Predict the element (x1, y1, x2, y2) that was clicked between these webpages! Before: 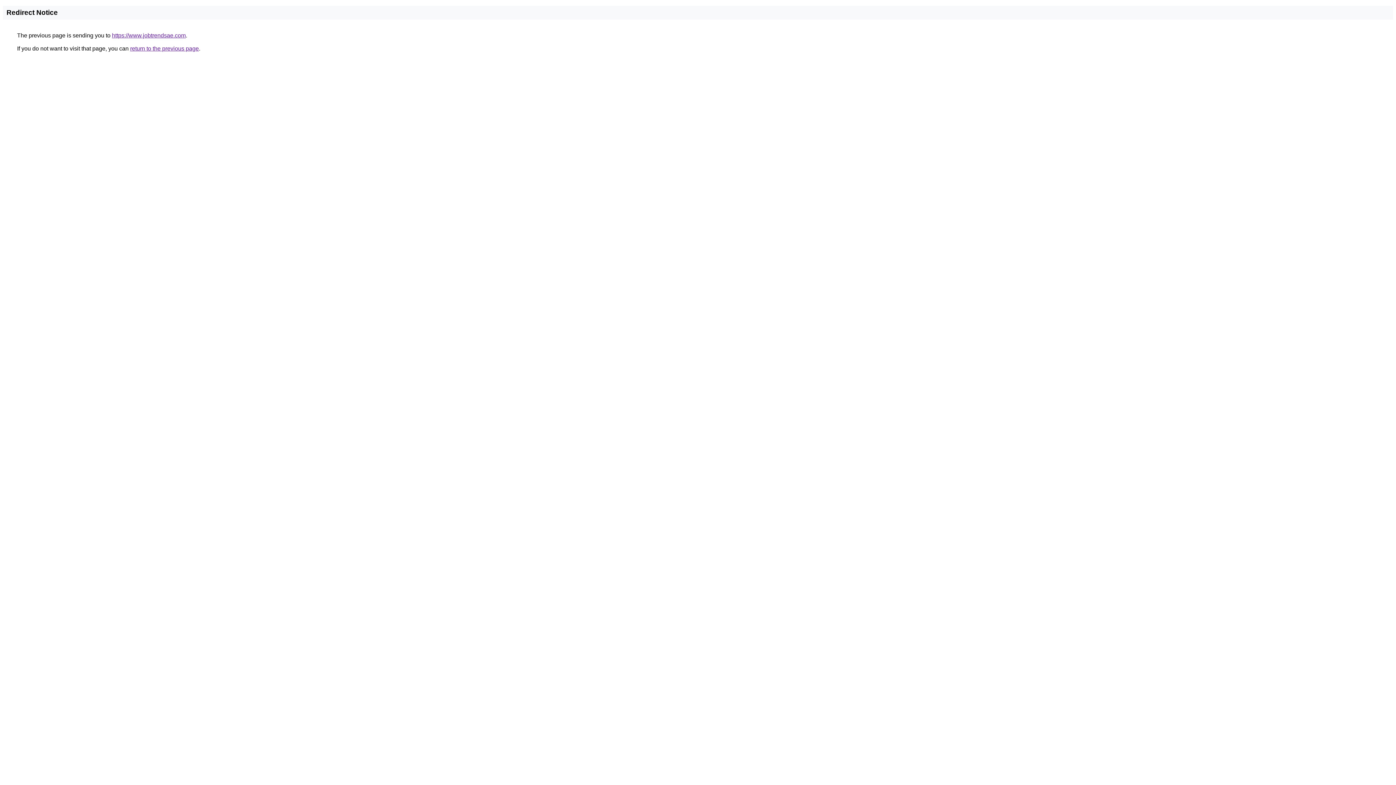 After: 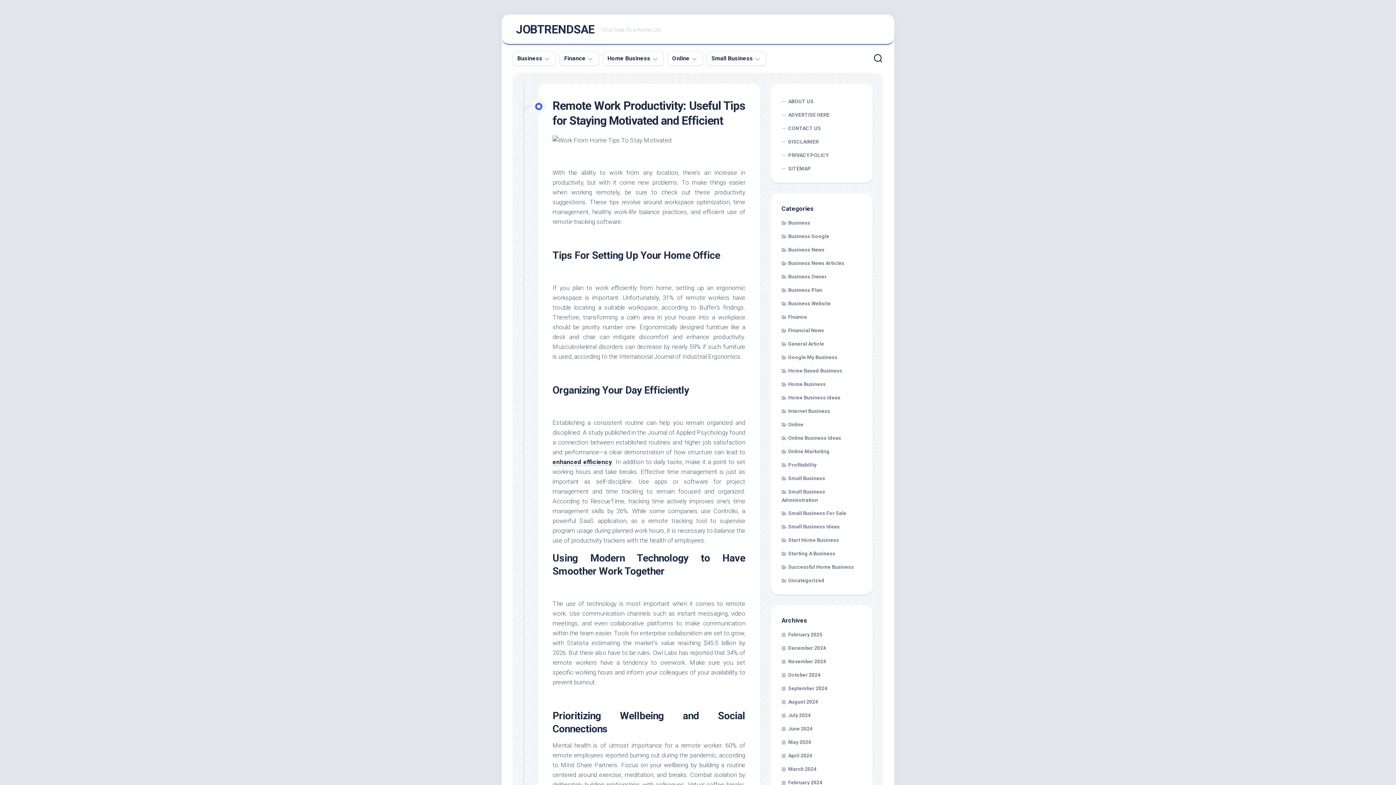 Action: bbox: (112, 32, 185, 38) label: https://www.jobtrendsae.com